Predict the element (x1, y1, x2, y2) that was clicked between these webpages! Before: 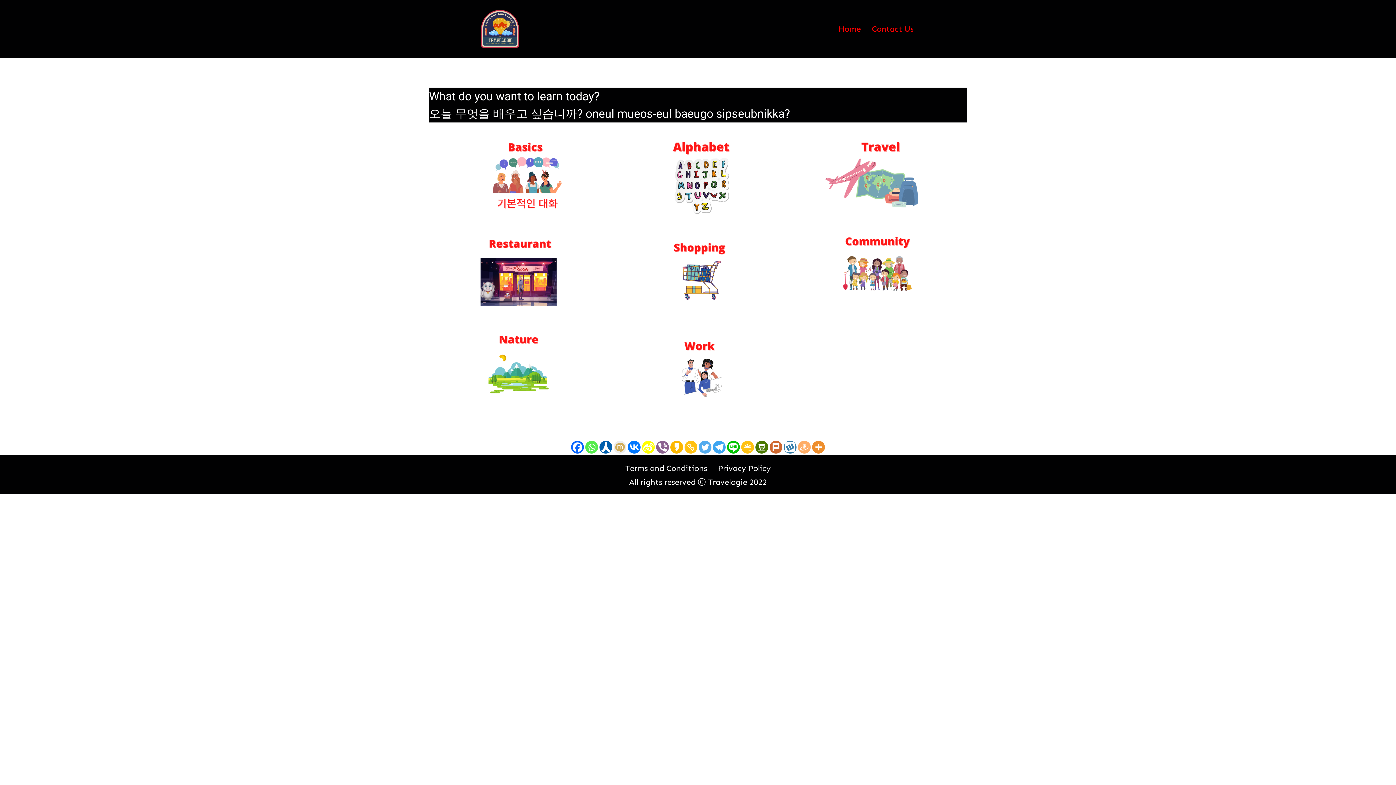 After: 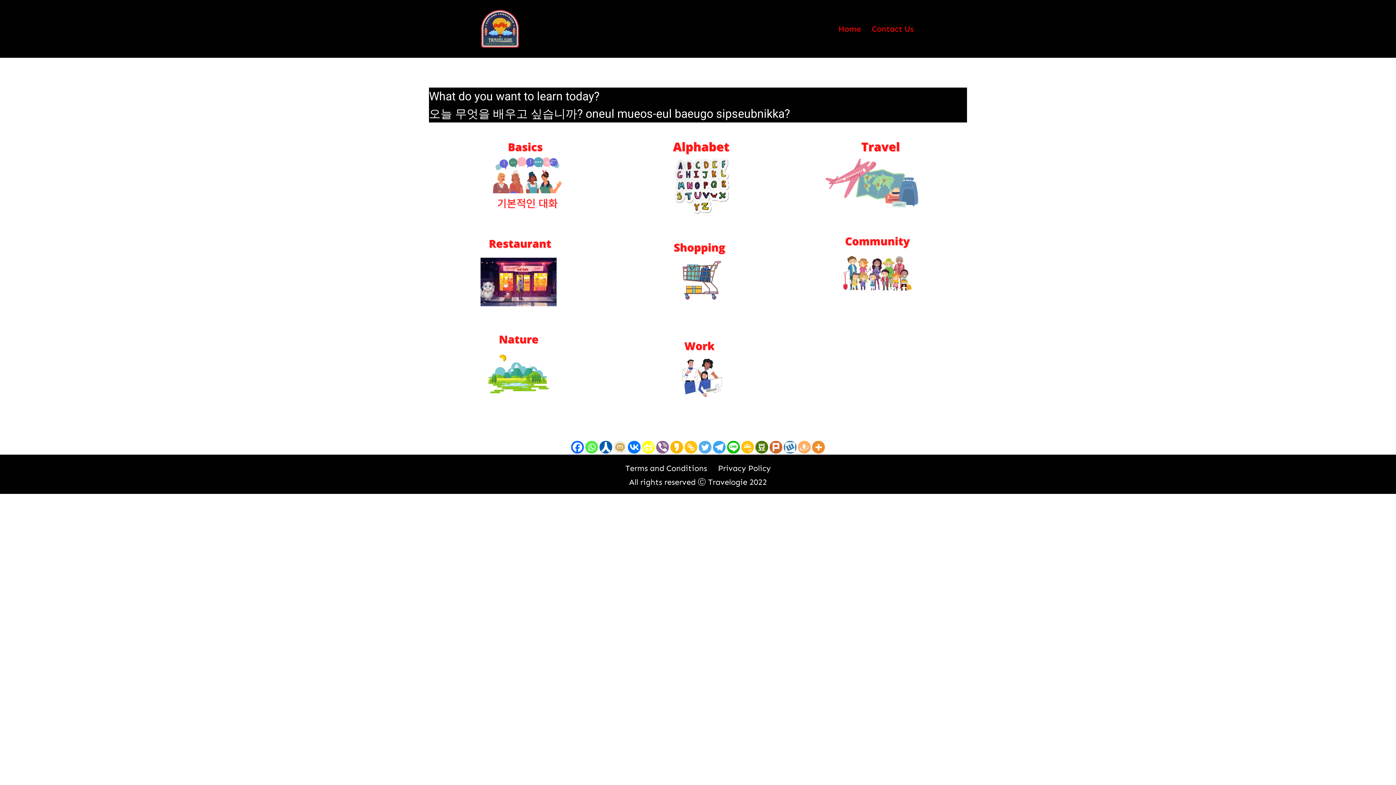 Action: bbox: (769, 441, 782, 453) label: Plurk